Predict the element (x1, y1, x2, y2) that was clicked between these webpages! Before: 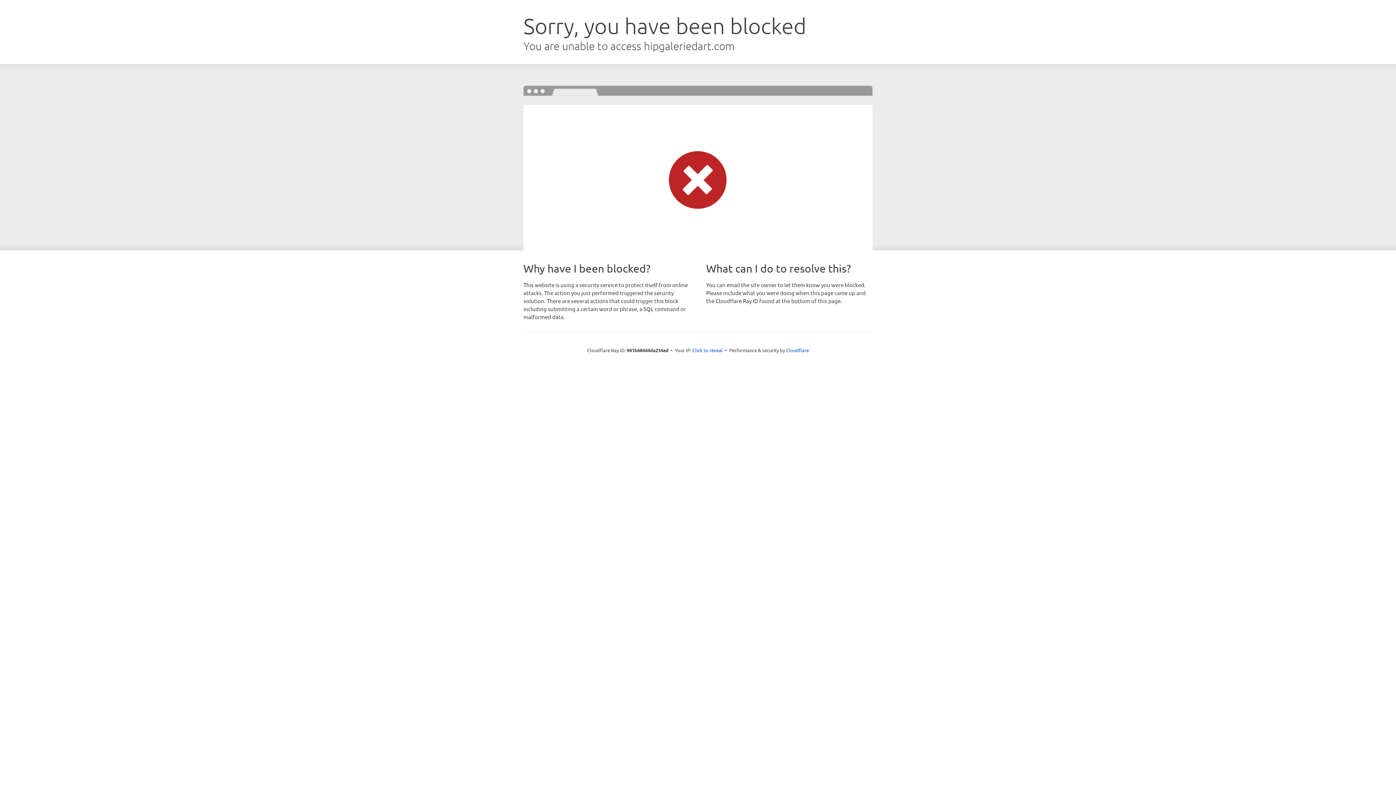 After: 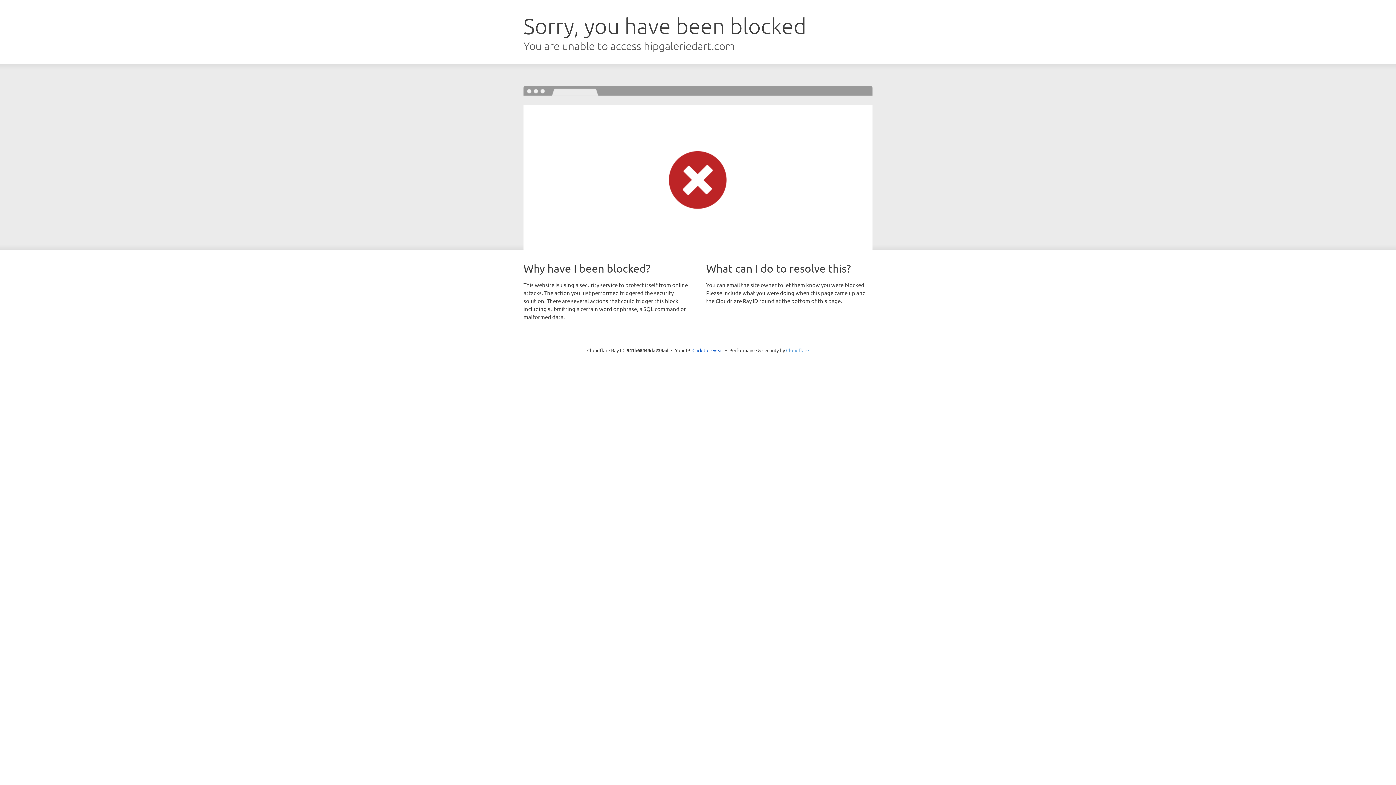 Action: bbox: (786, 347, 809, 353) label: Cloudflare